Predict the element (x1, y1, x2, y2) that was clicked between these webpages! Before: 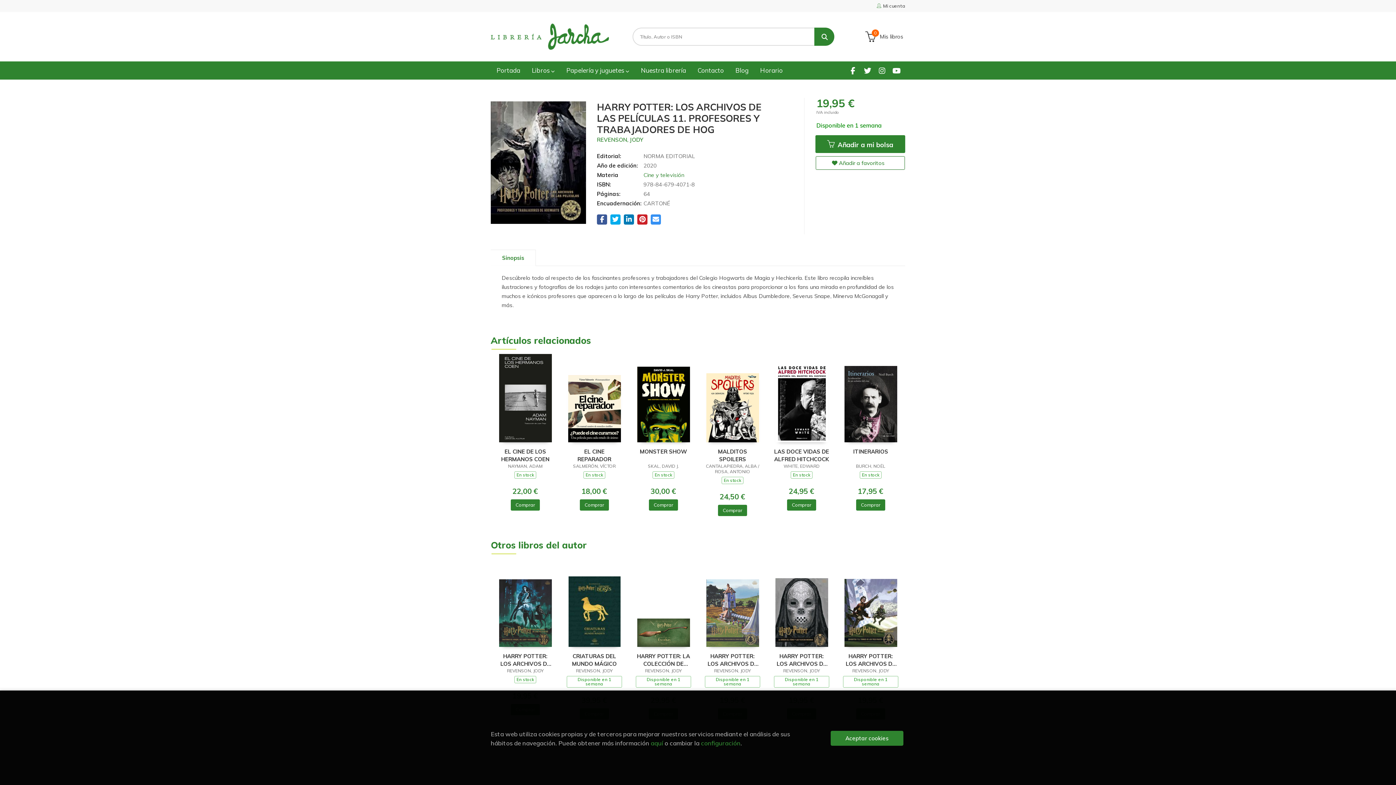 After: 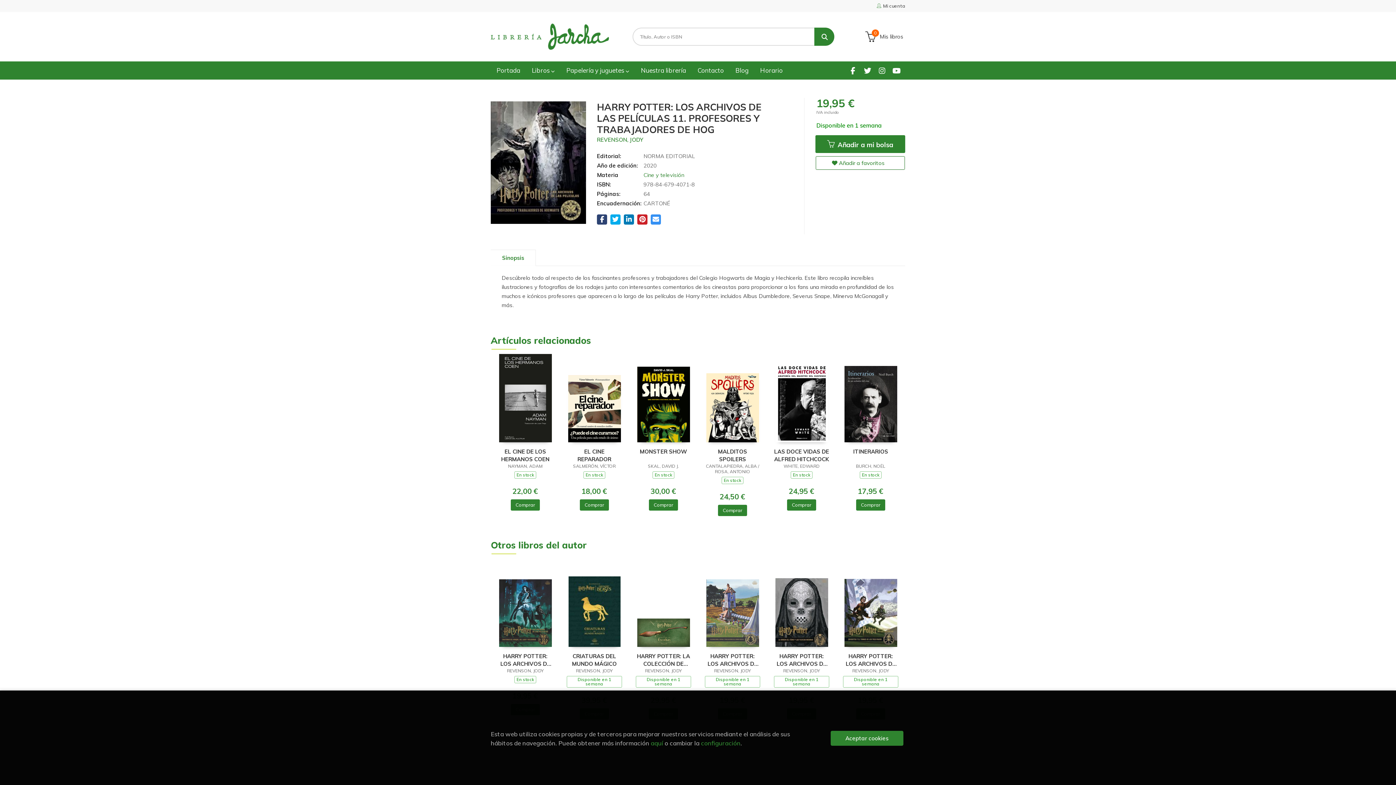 Action: bbox: (597, 215, 607, 225)